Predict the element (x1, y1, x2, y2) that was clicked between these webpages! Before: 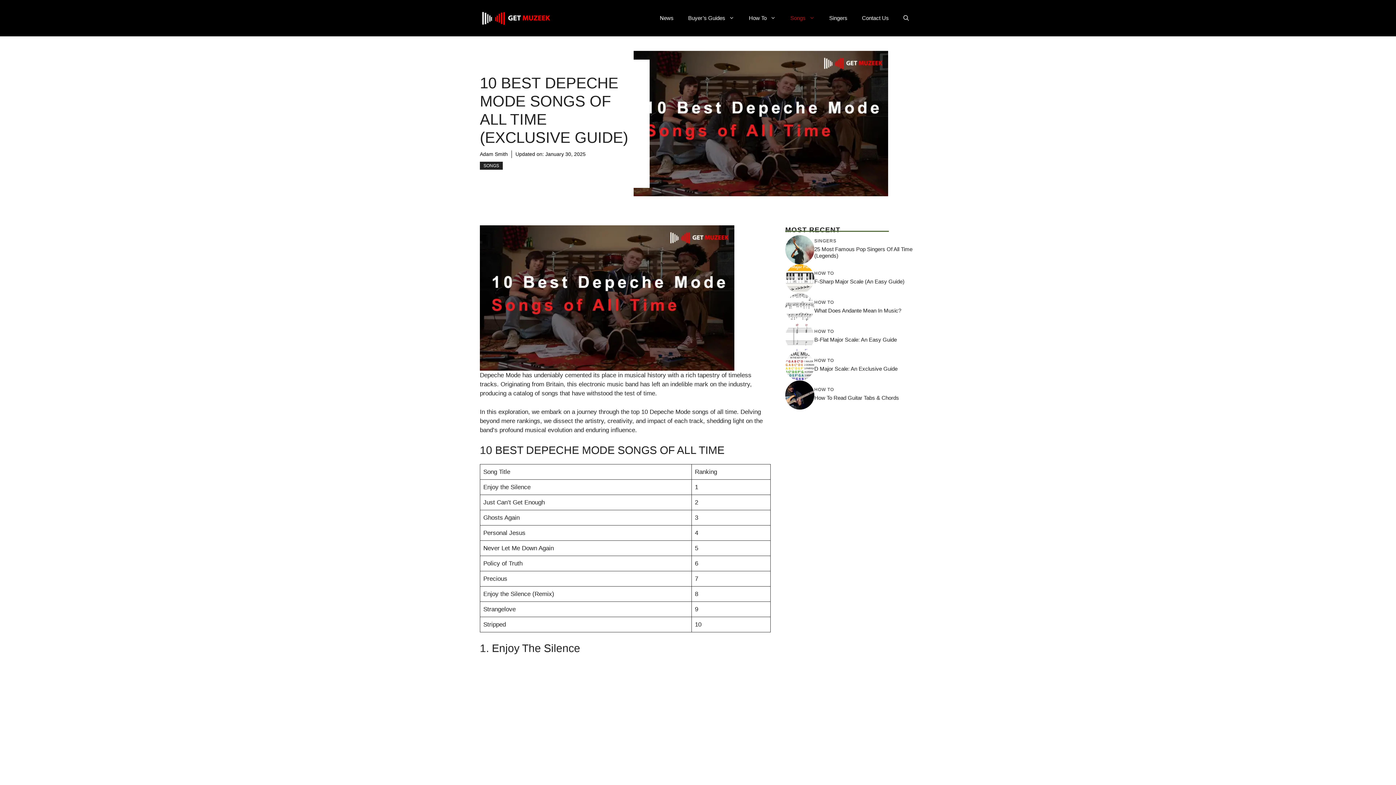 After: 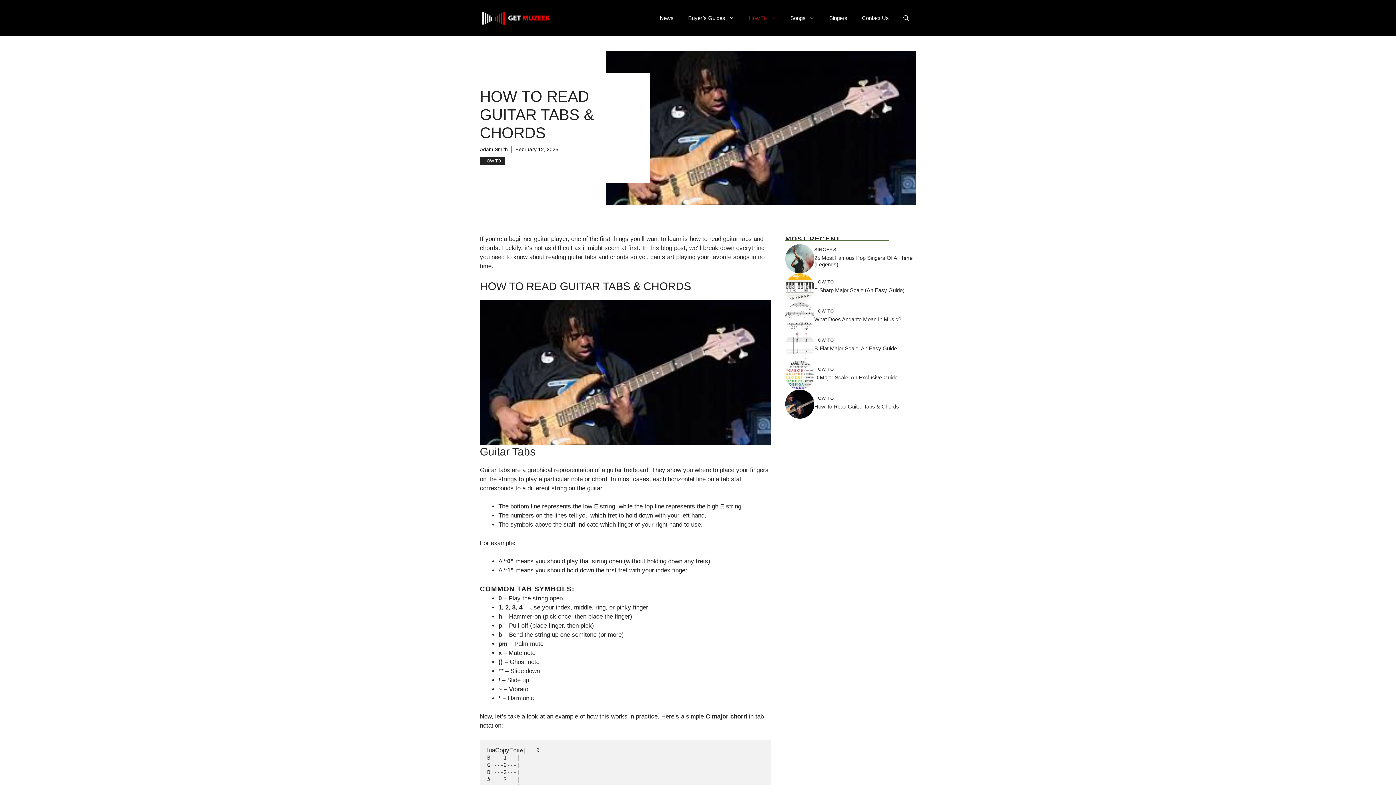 Action: label: How To Read Guitar Tabs & Chords bbox: (814, 394, 899, 400)